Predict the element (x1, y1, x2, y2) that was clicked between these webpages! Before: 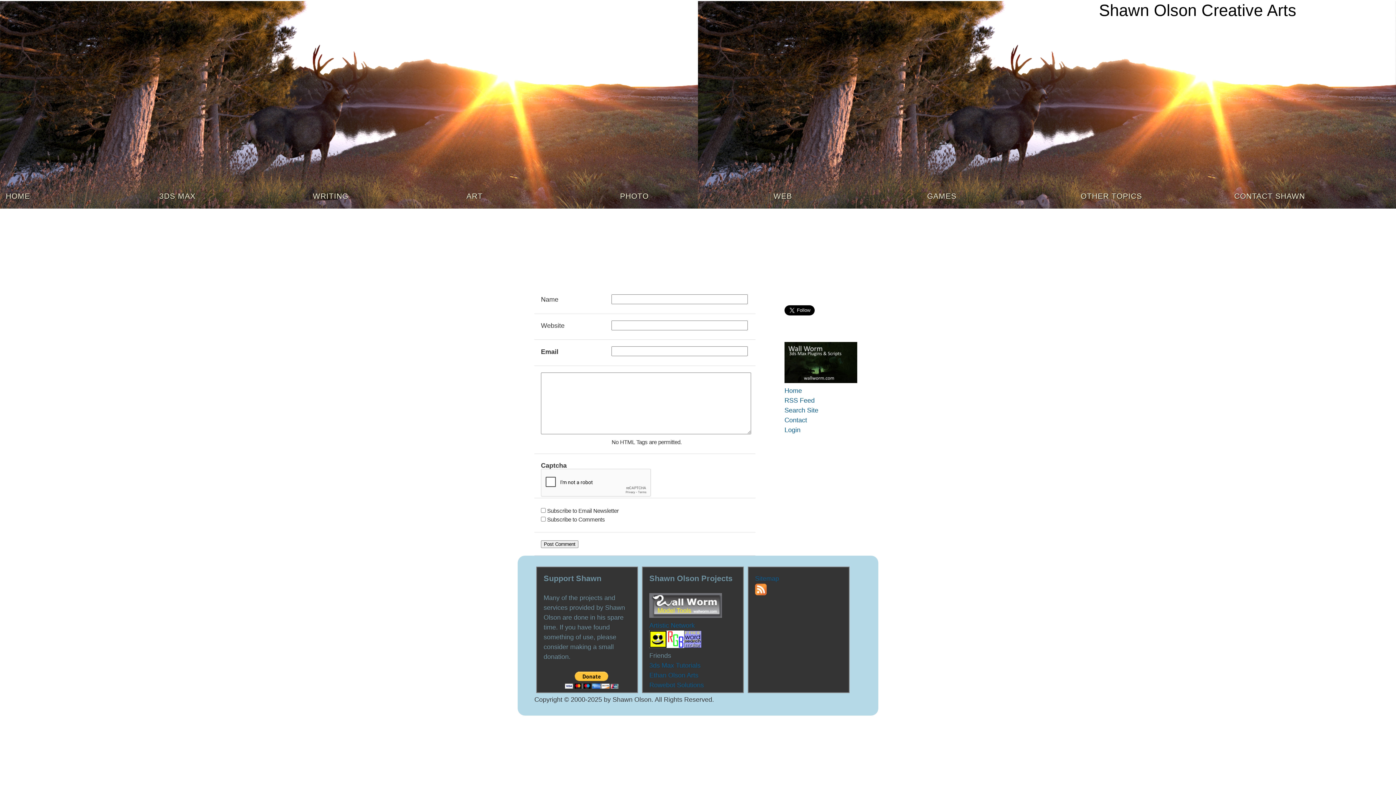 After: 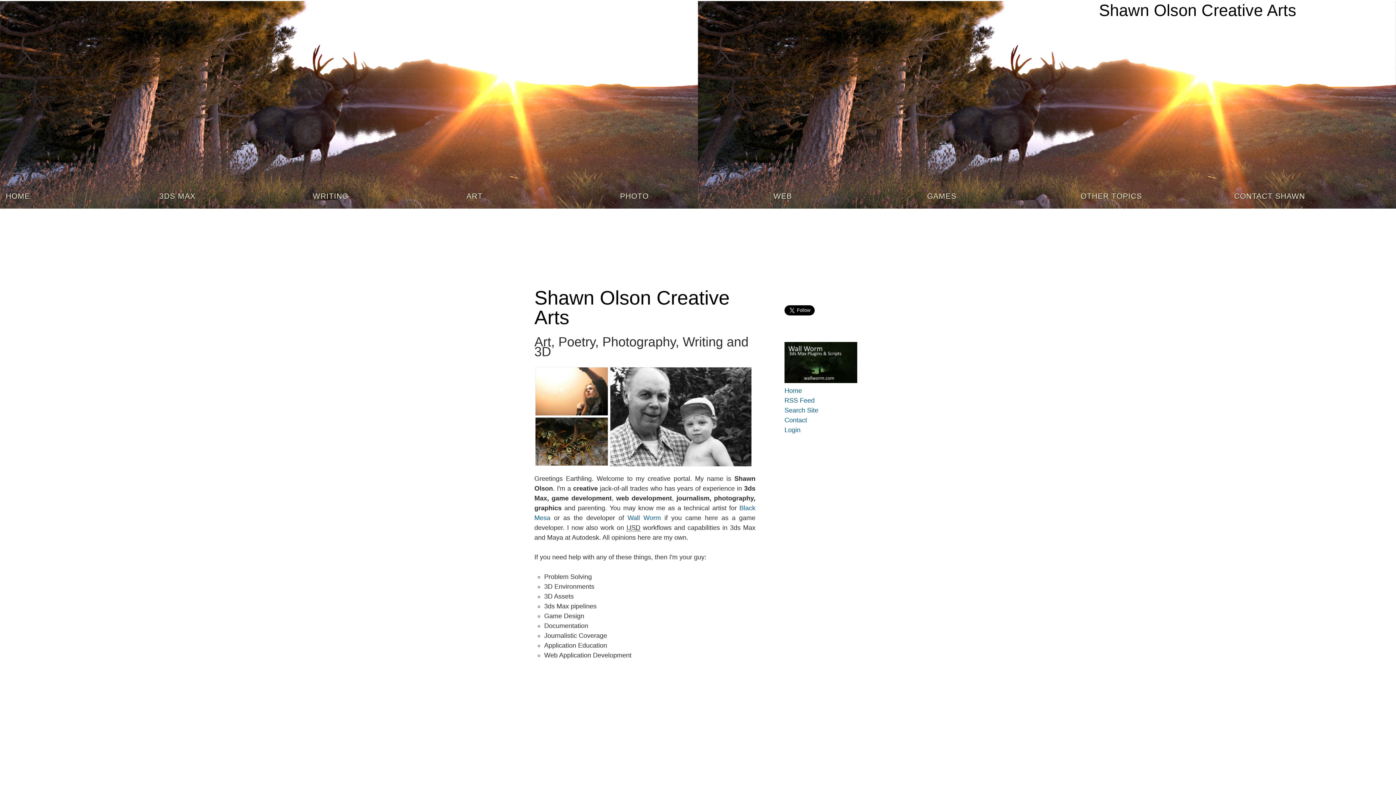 Action: bbox: (784, 386, 851, 396) label: Home